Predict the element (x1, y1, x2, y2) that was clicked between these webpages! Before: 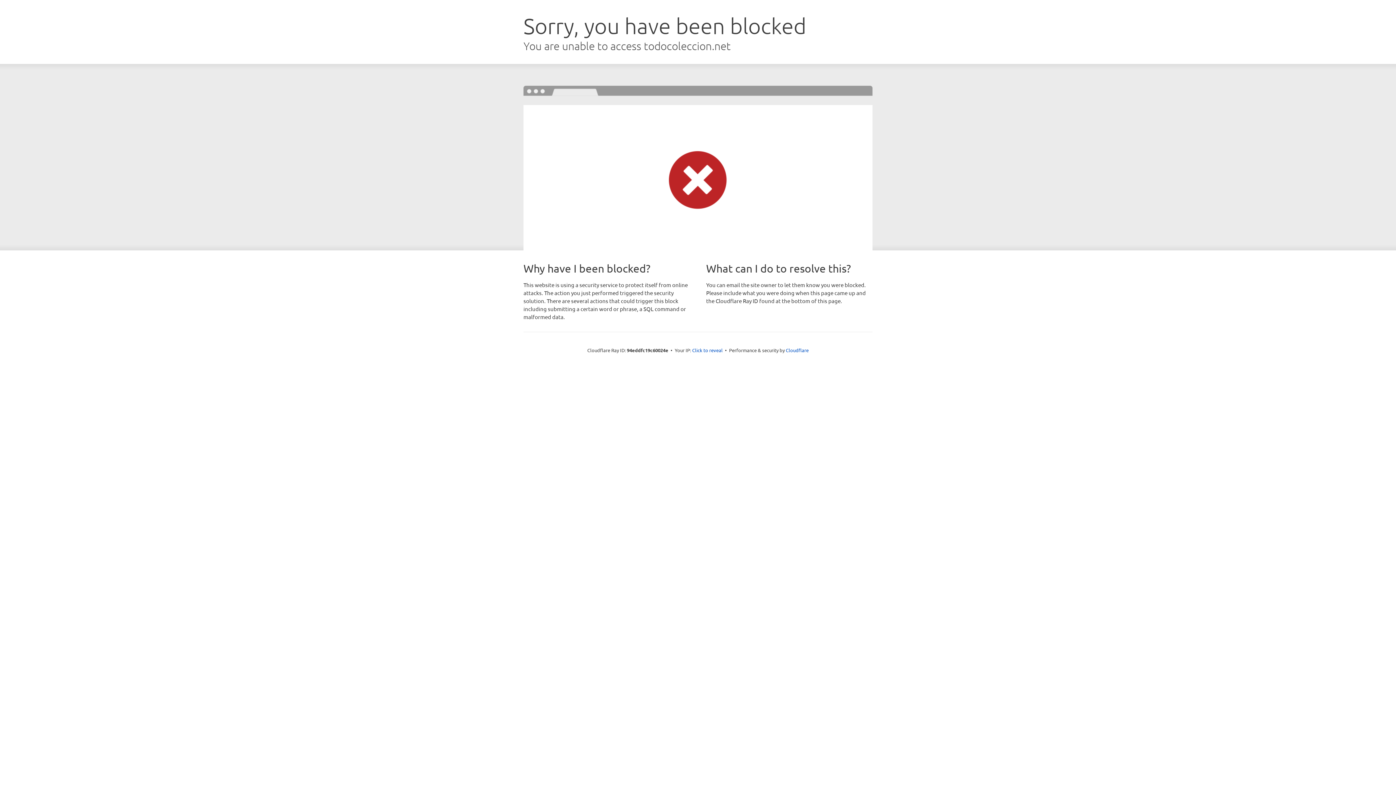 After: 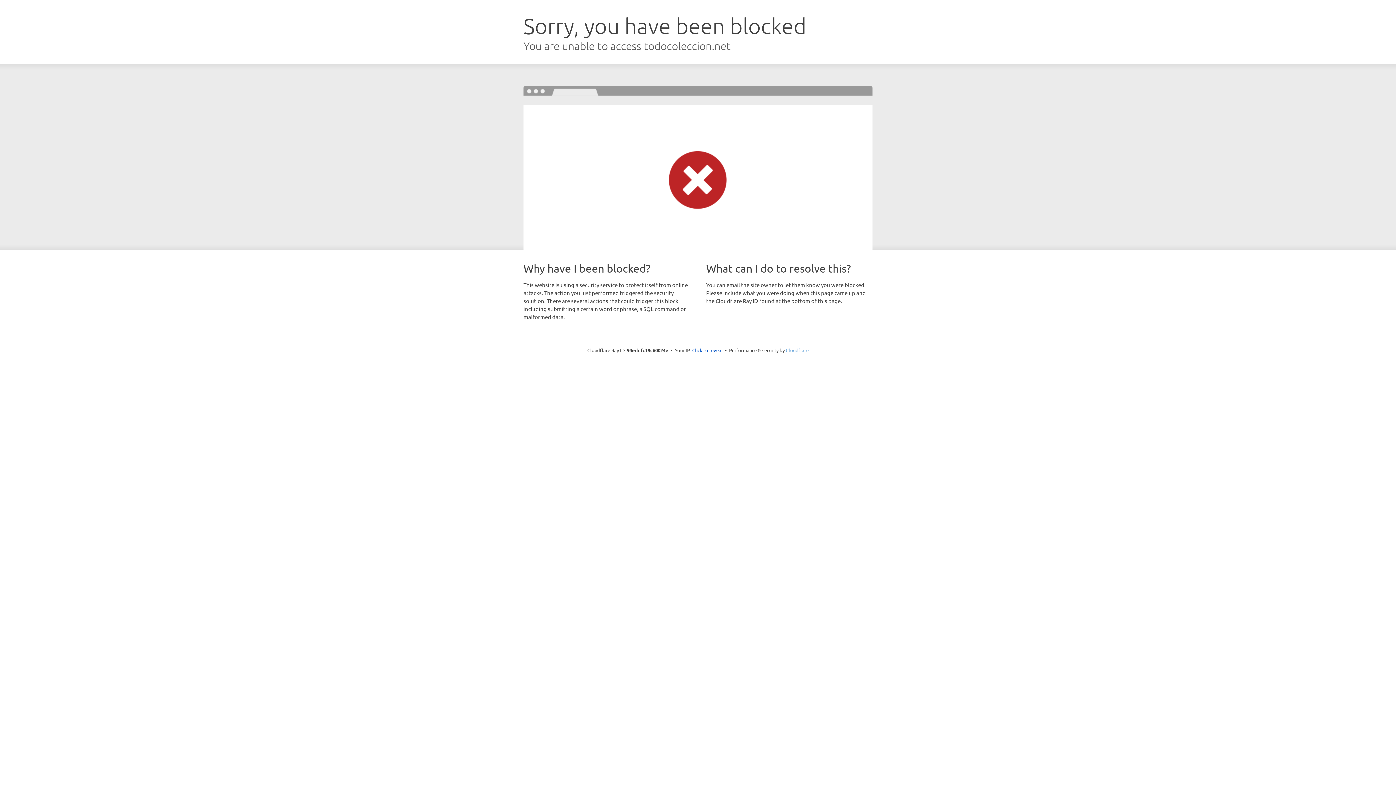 Action: label: Cloudflare bbox: (786, 347, 808, 353)